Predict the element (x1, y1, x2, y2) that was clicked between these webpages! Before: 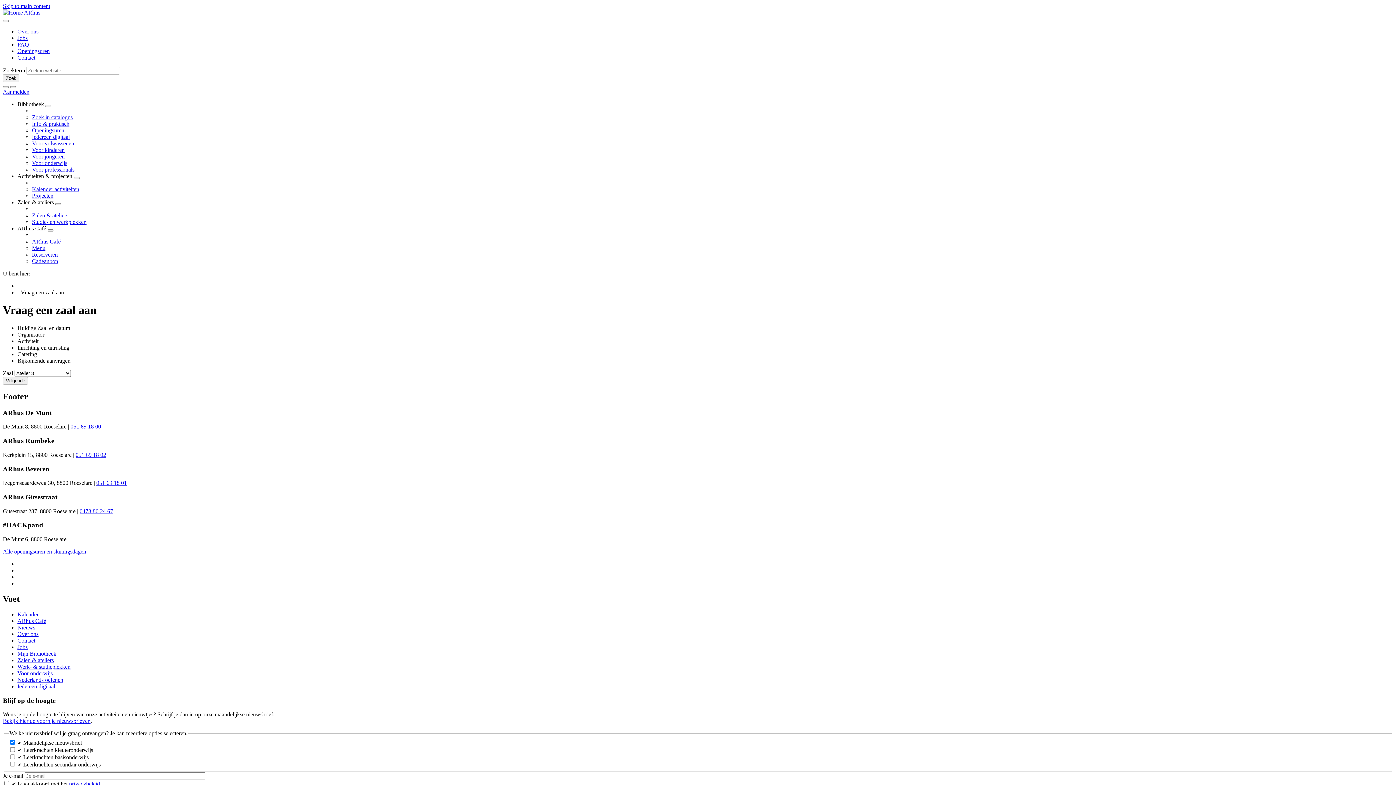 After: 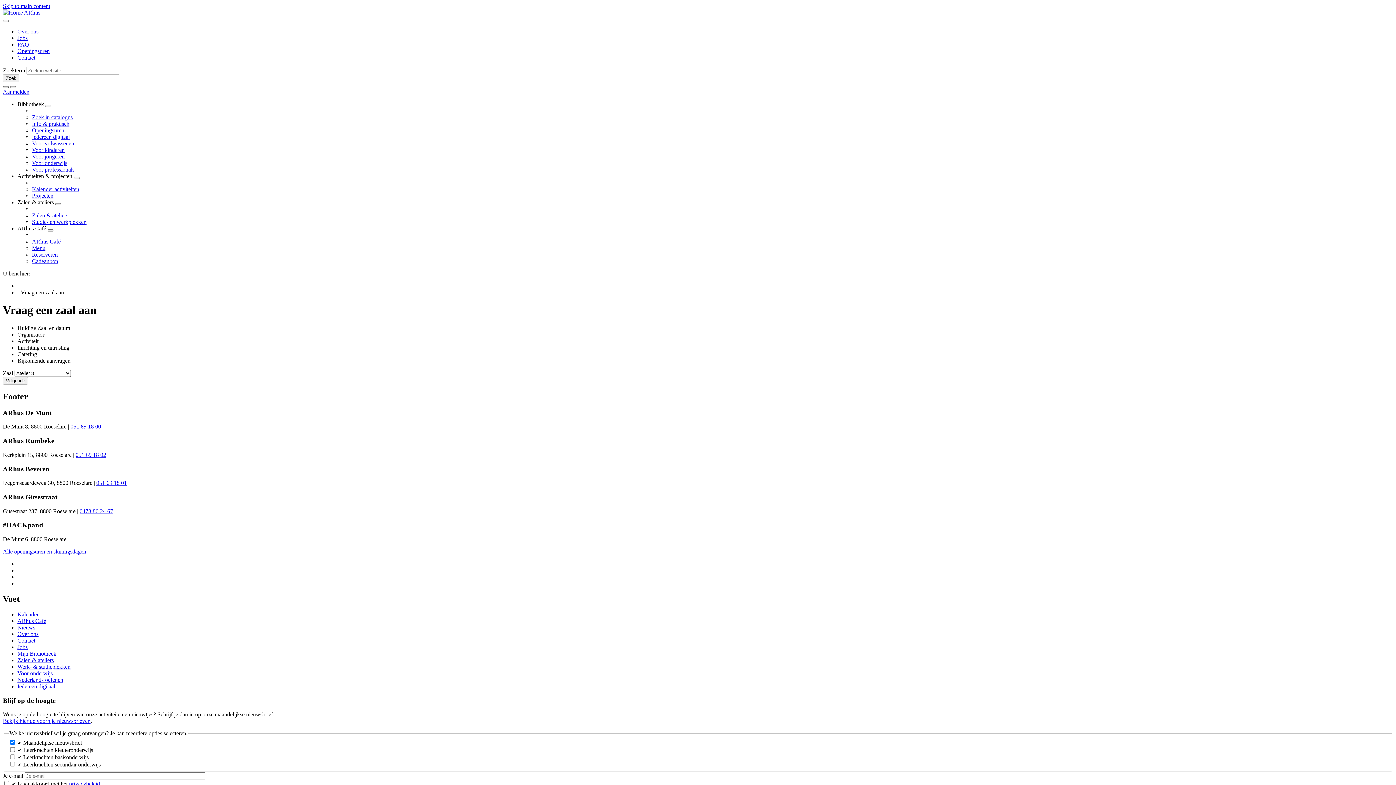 Action: label: Verander contrast bbox: (2, 86, 8, 88)